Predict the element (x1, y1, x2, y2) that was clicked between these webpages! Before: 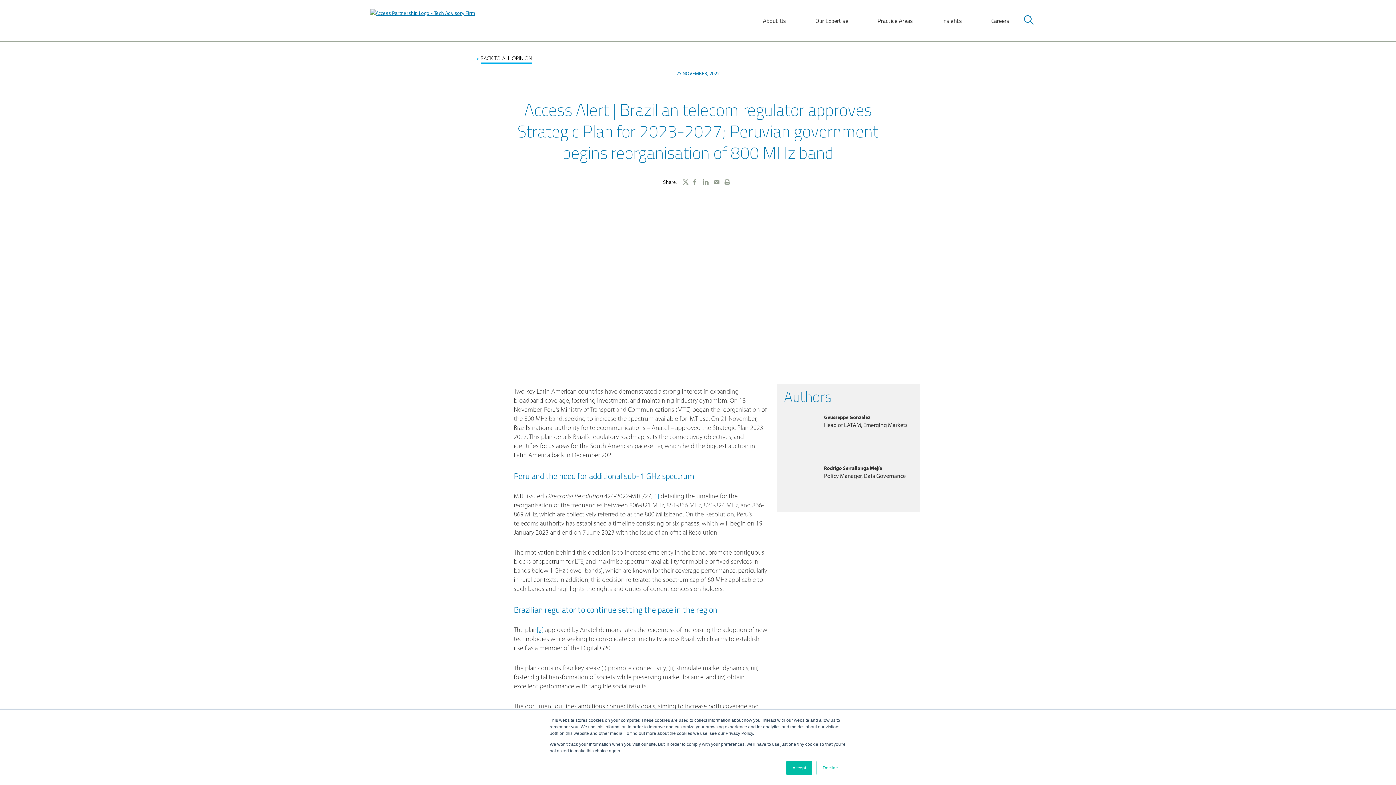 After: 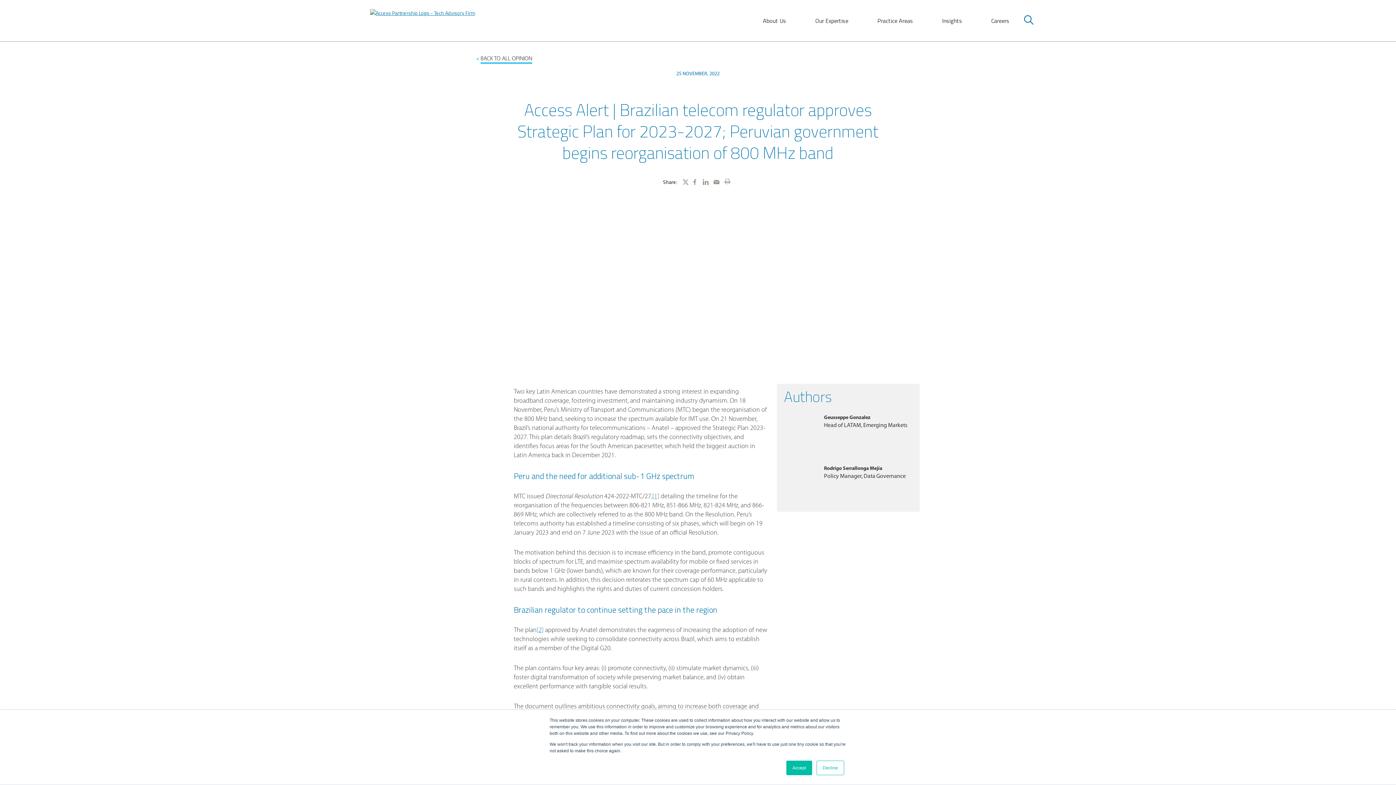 Action: bbox: (724, 178, 731, 185)